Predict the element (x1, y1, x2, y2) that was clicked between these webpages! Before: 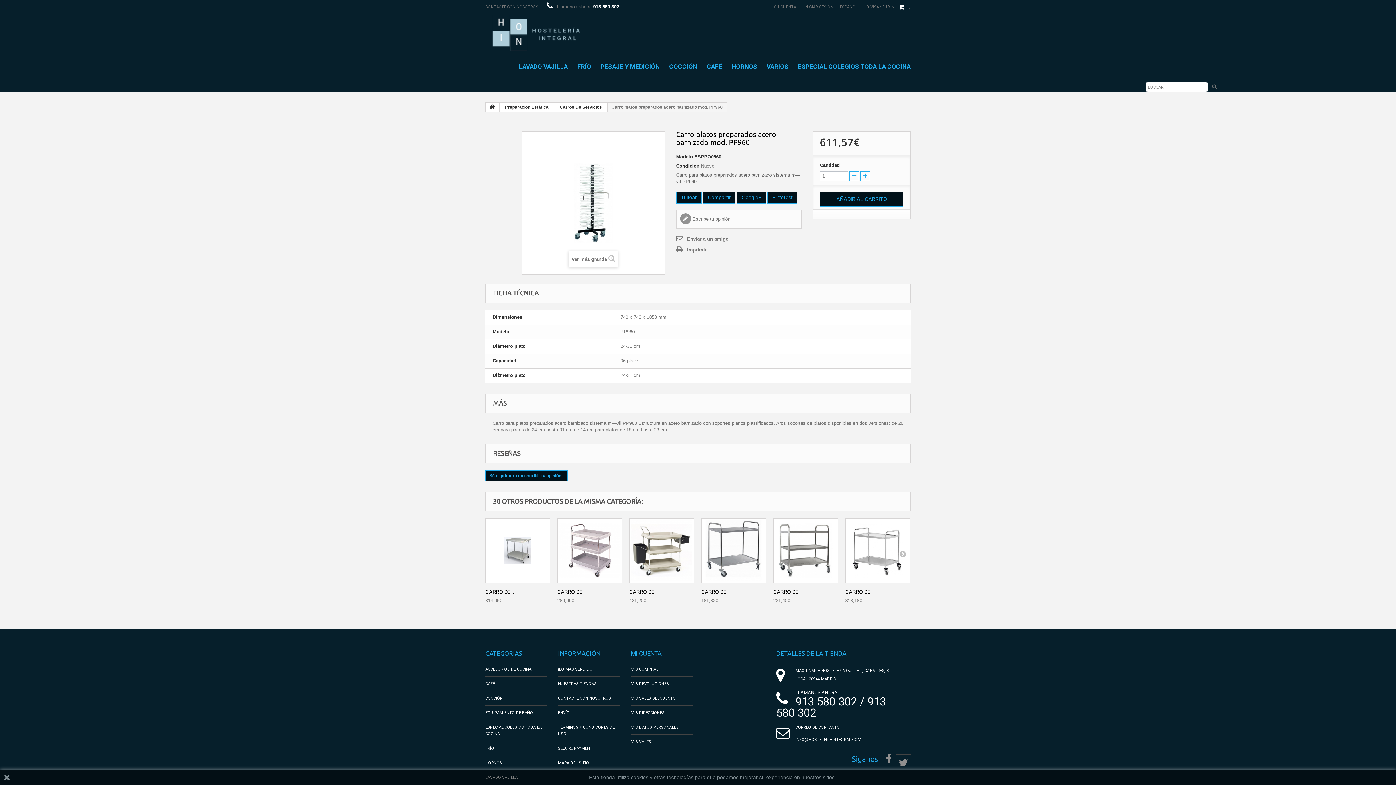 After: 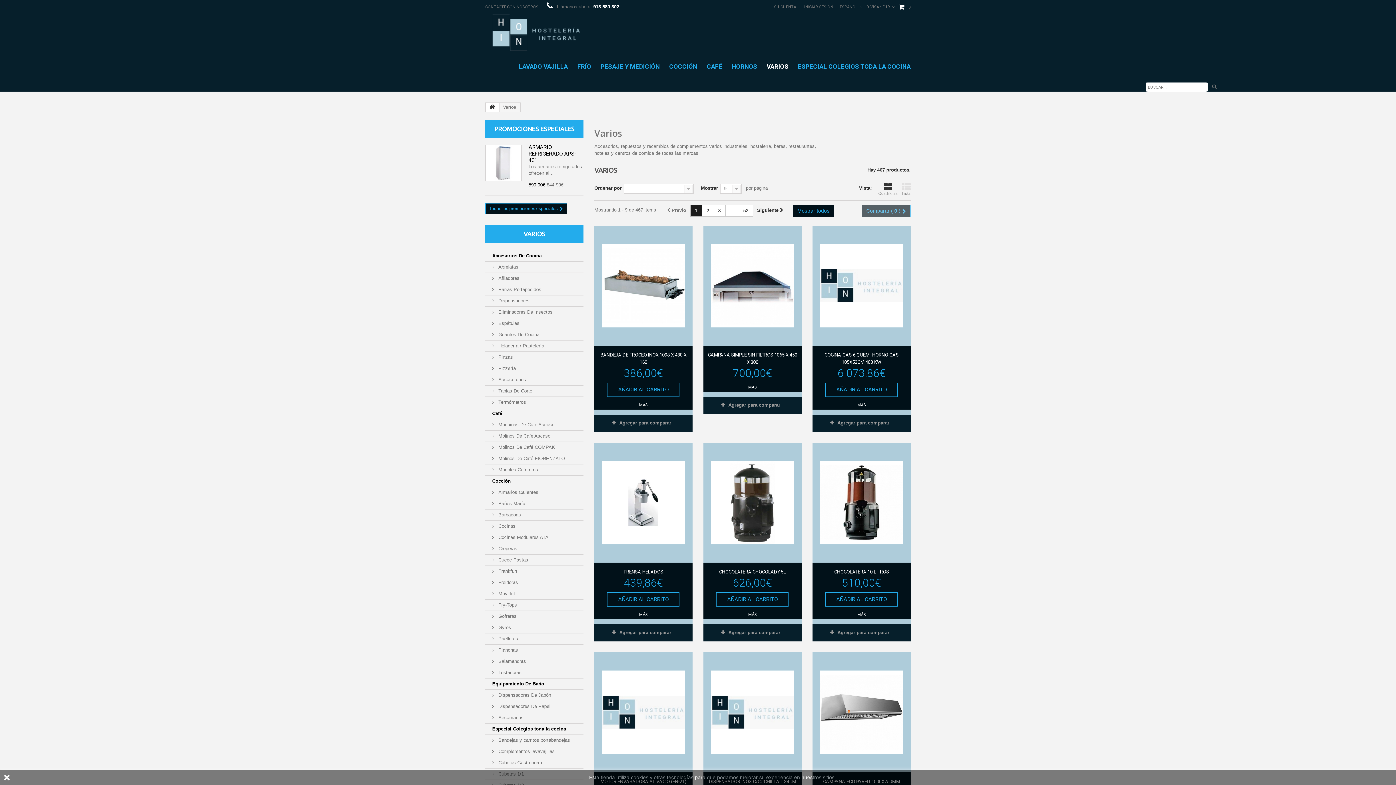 Action: label: VARIOS bbox: (765, 61, 789, 71)